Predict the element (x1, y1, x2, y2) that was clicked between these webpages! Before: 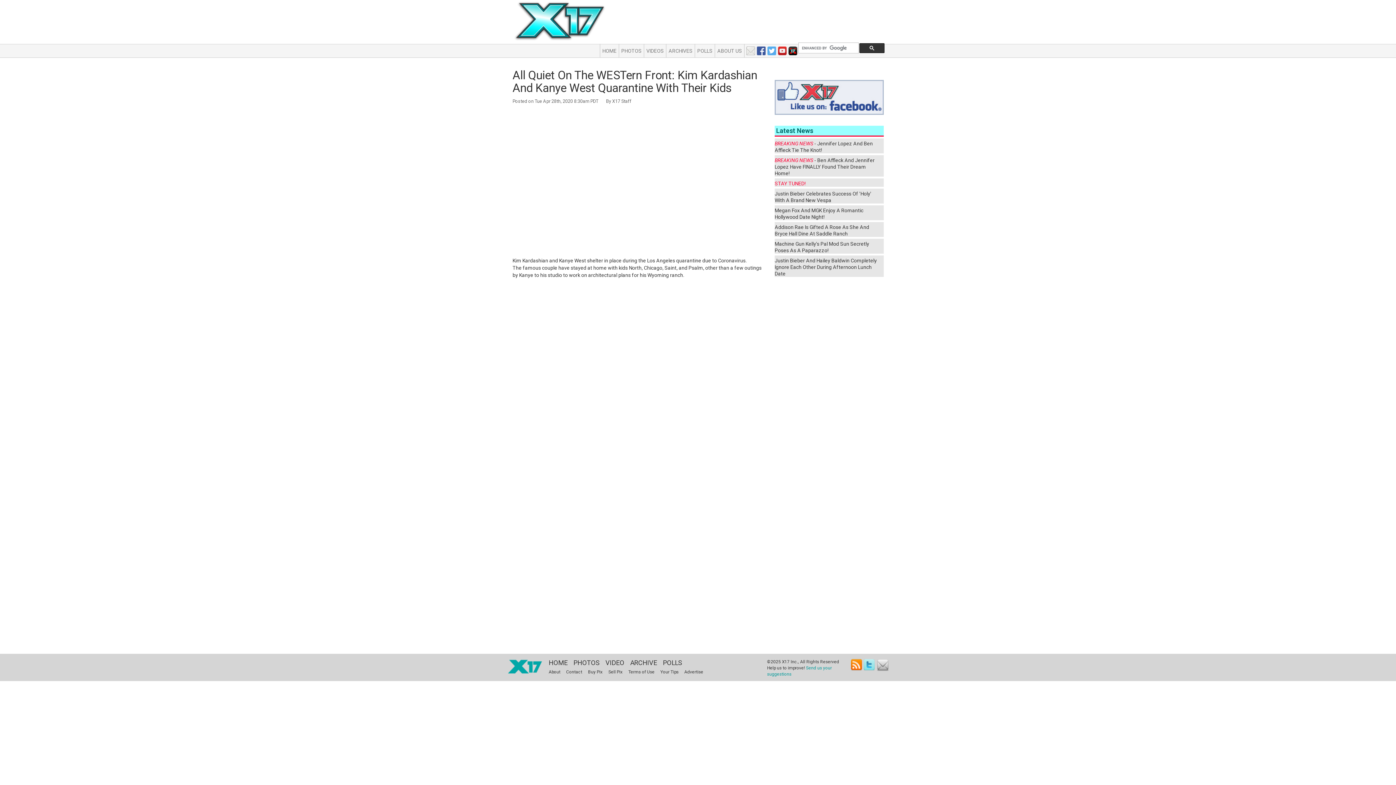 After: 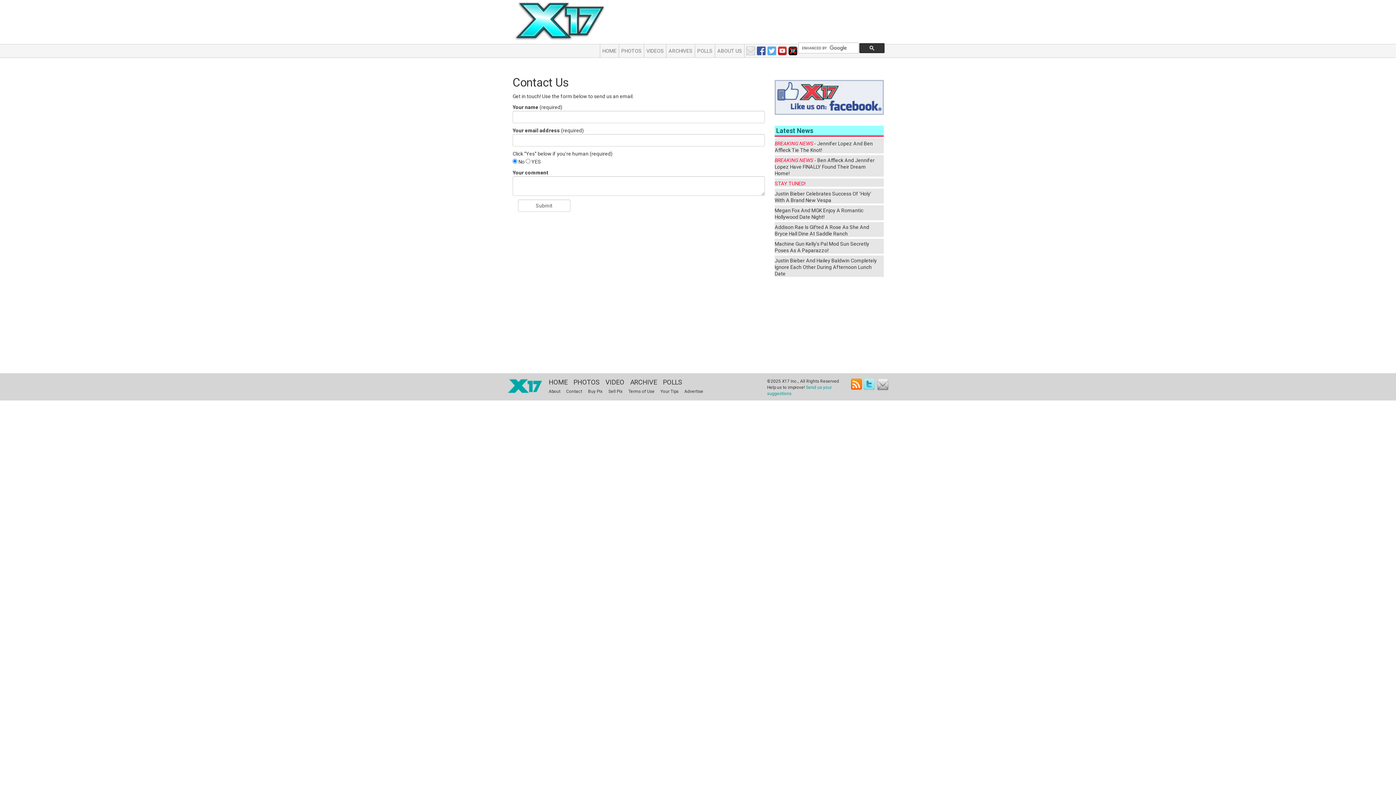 Action: bbox: (563, 668, 584, 675) label: Contact